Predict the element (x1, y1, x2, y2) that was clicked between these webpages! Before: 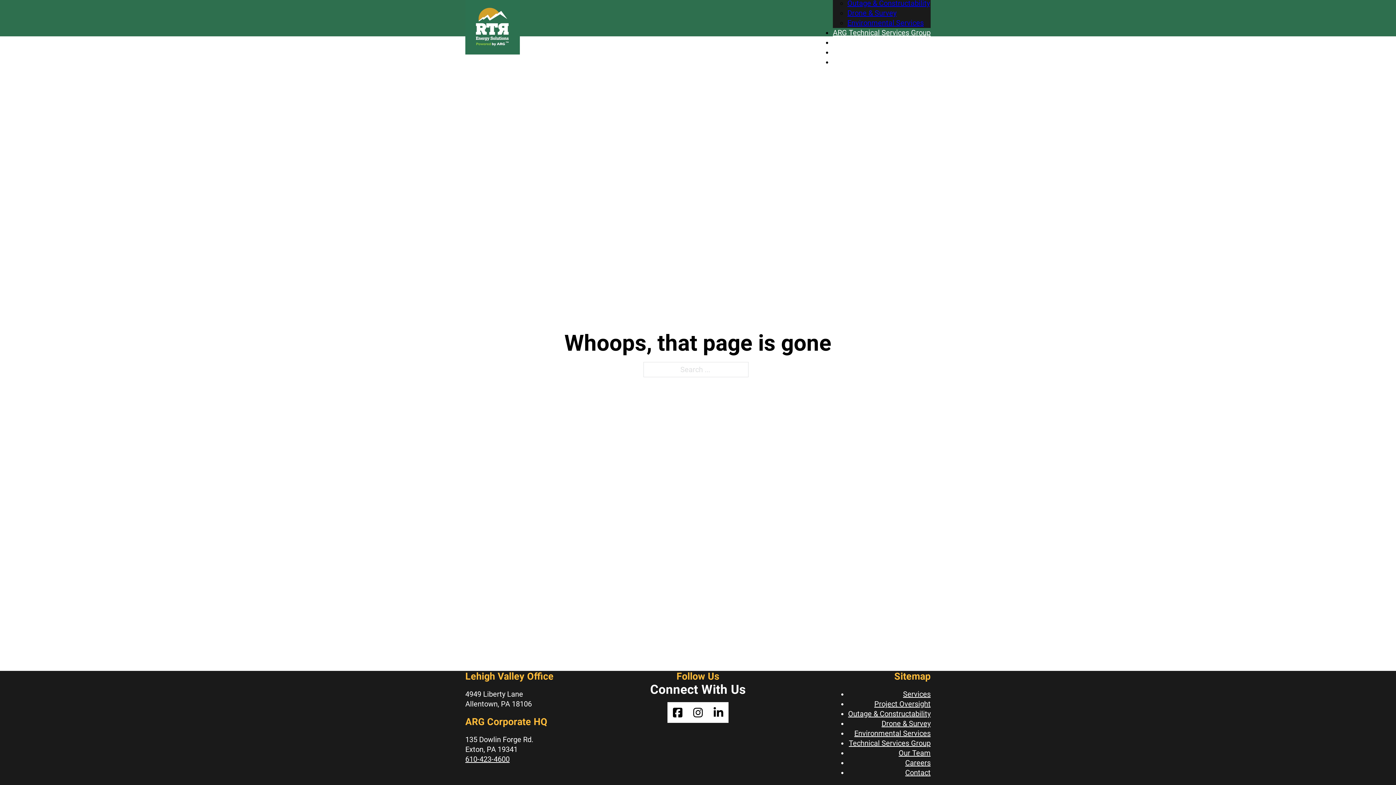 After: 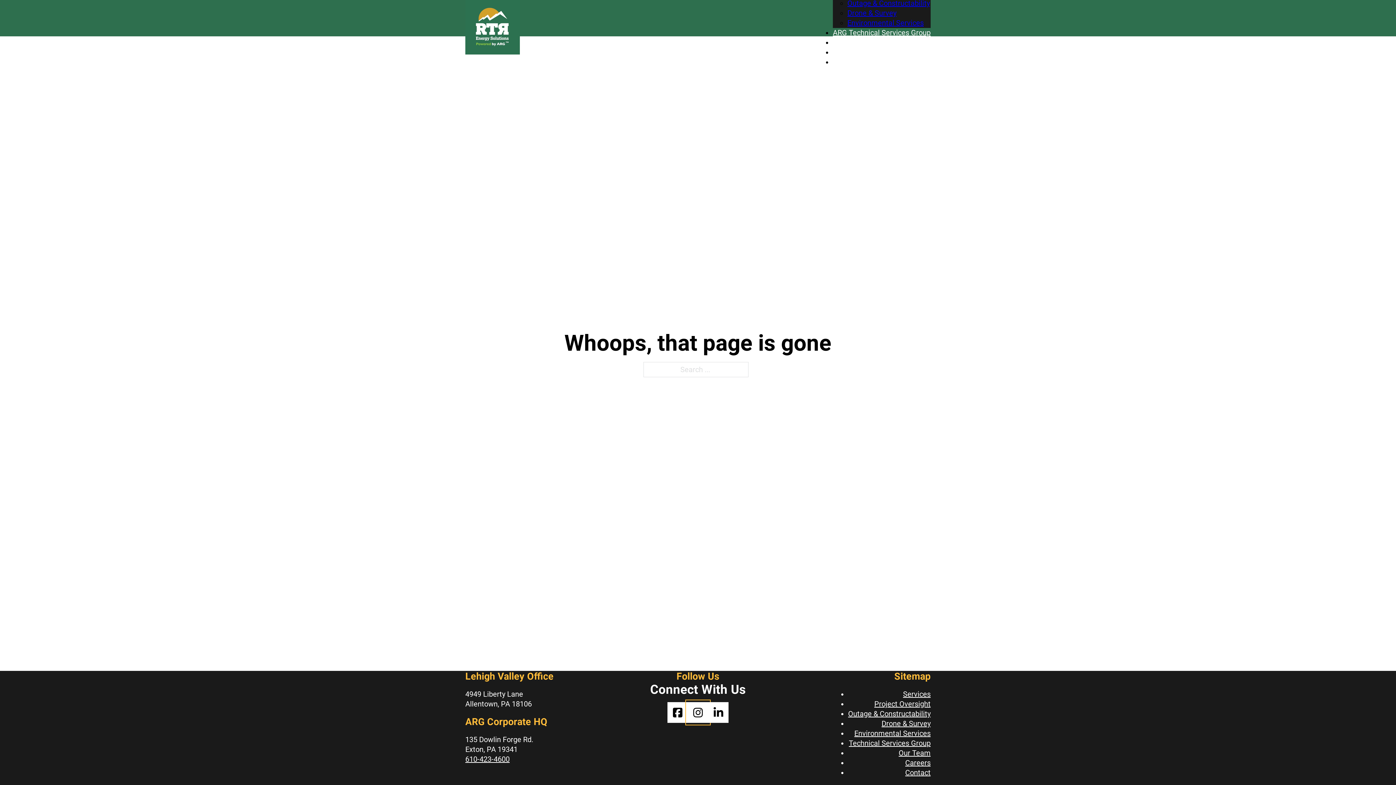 Action: label: Follow us on Instagram bbox: (687, 702, 708, 723)